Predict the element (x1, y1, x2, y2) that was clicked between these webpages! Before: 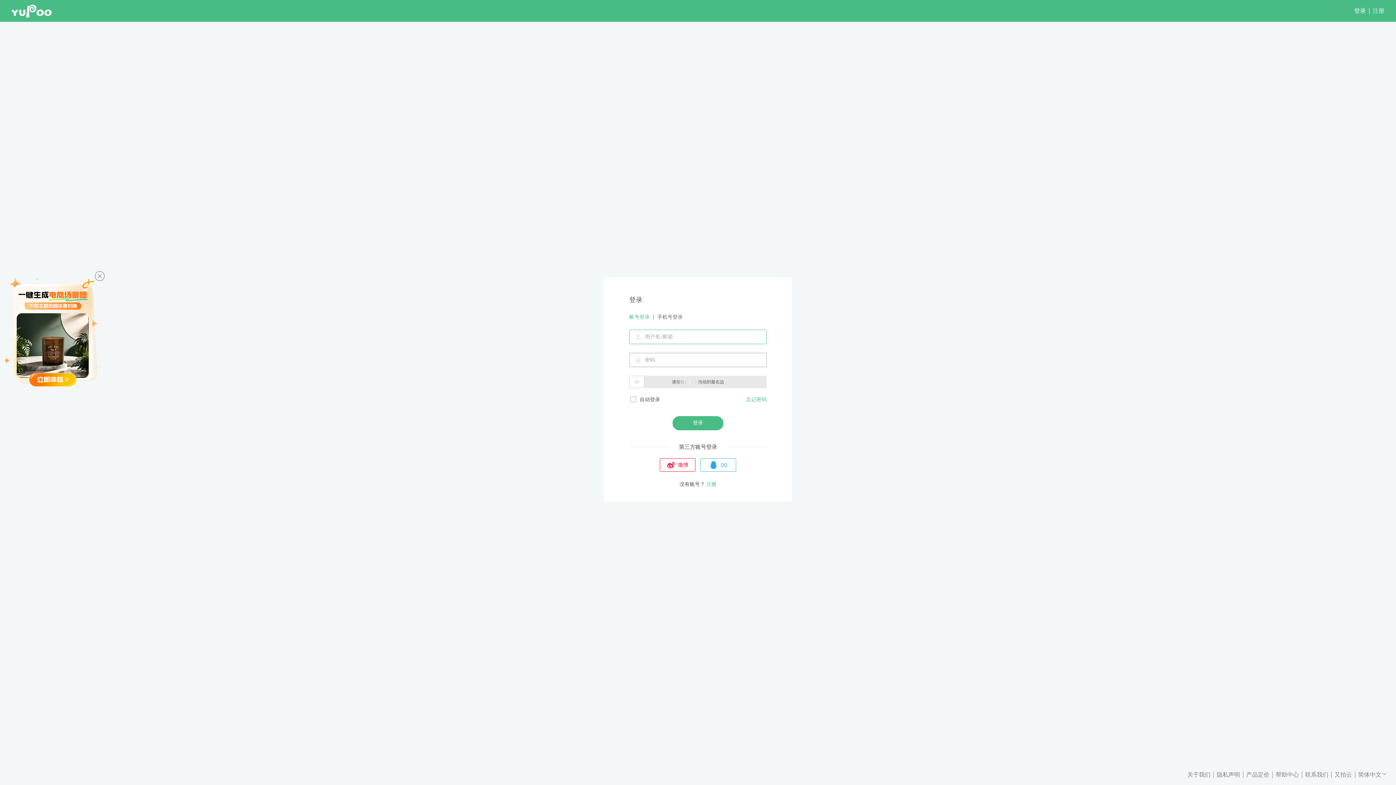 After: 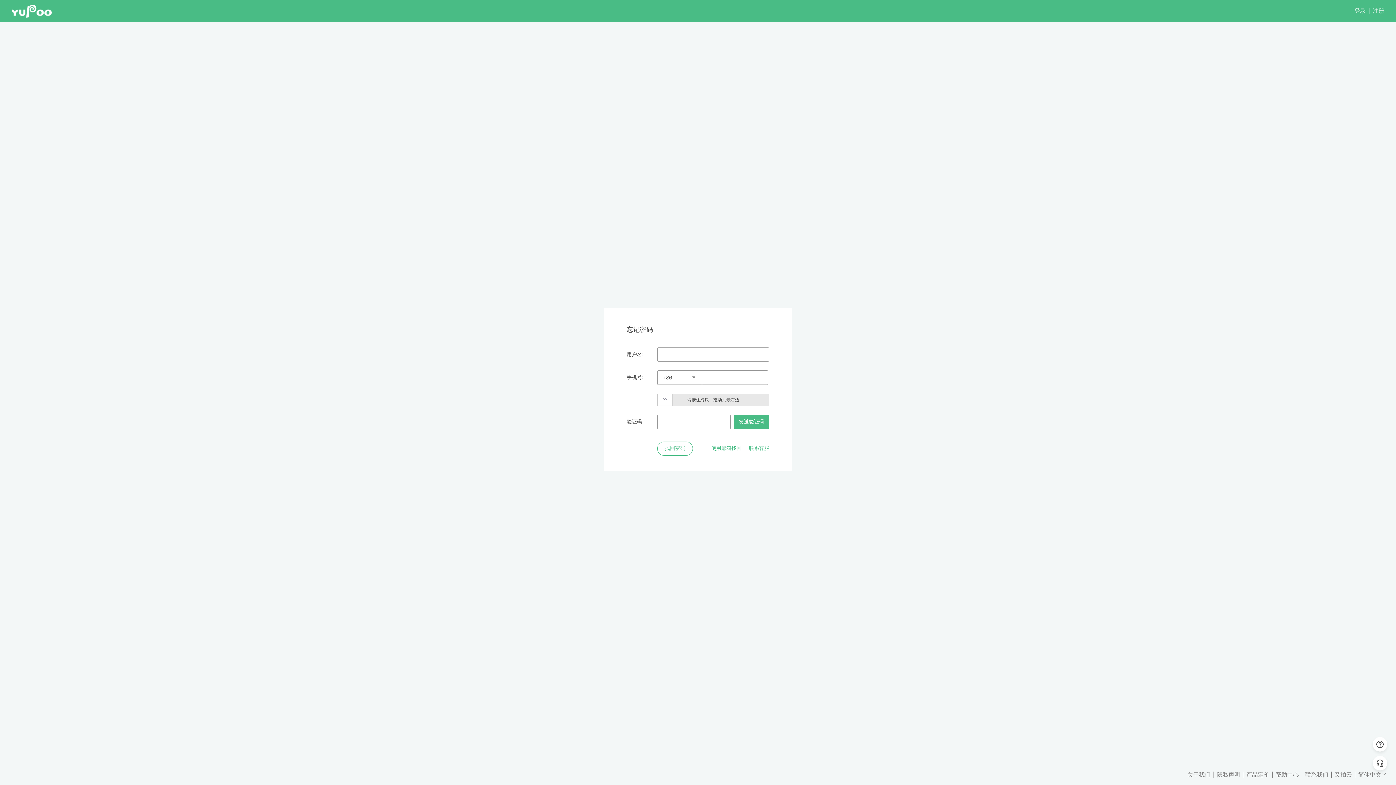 Action: label: 忘记密码 bbox: (746, 395, 766, 403)